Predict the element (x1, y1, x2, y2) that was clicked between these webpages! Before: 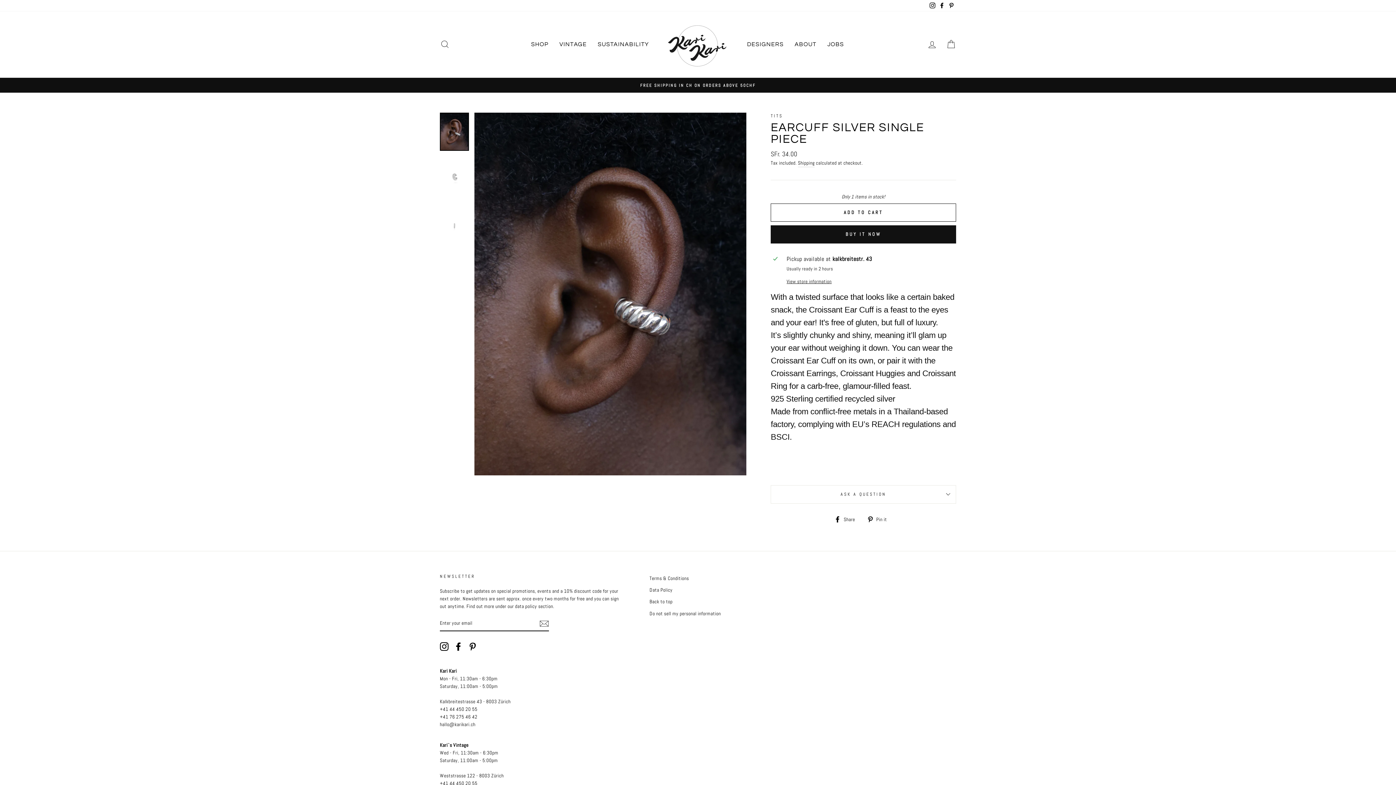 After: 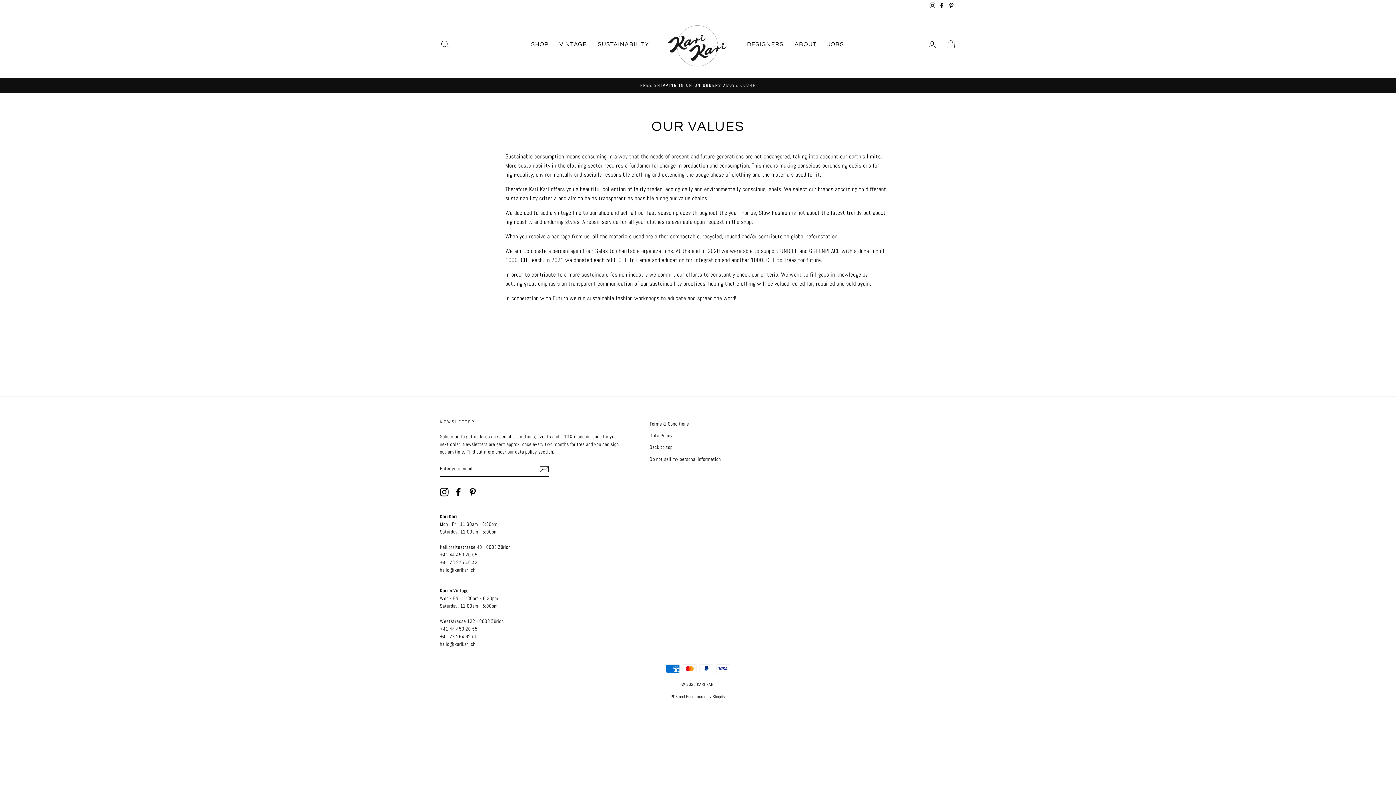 Action: label: SUSTAINABILITY bbox: (592, 38, 654, 50)